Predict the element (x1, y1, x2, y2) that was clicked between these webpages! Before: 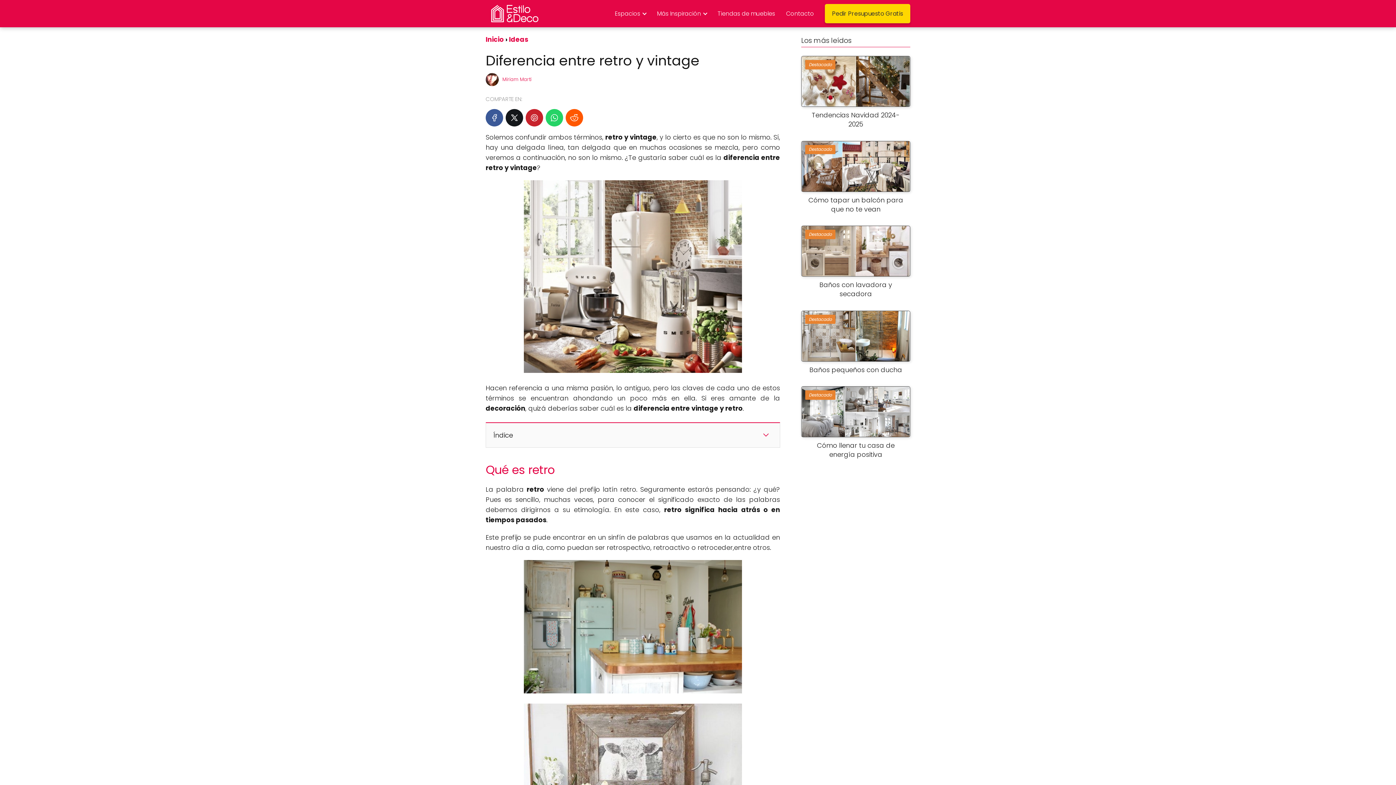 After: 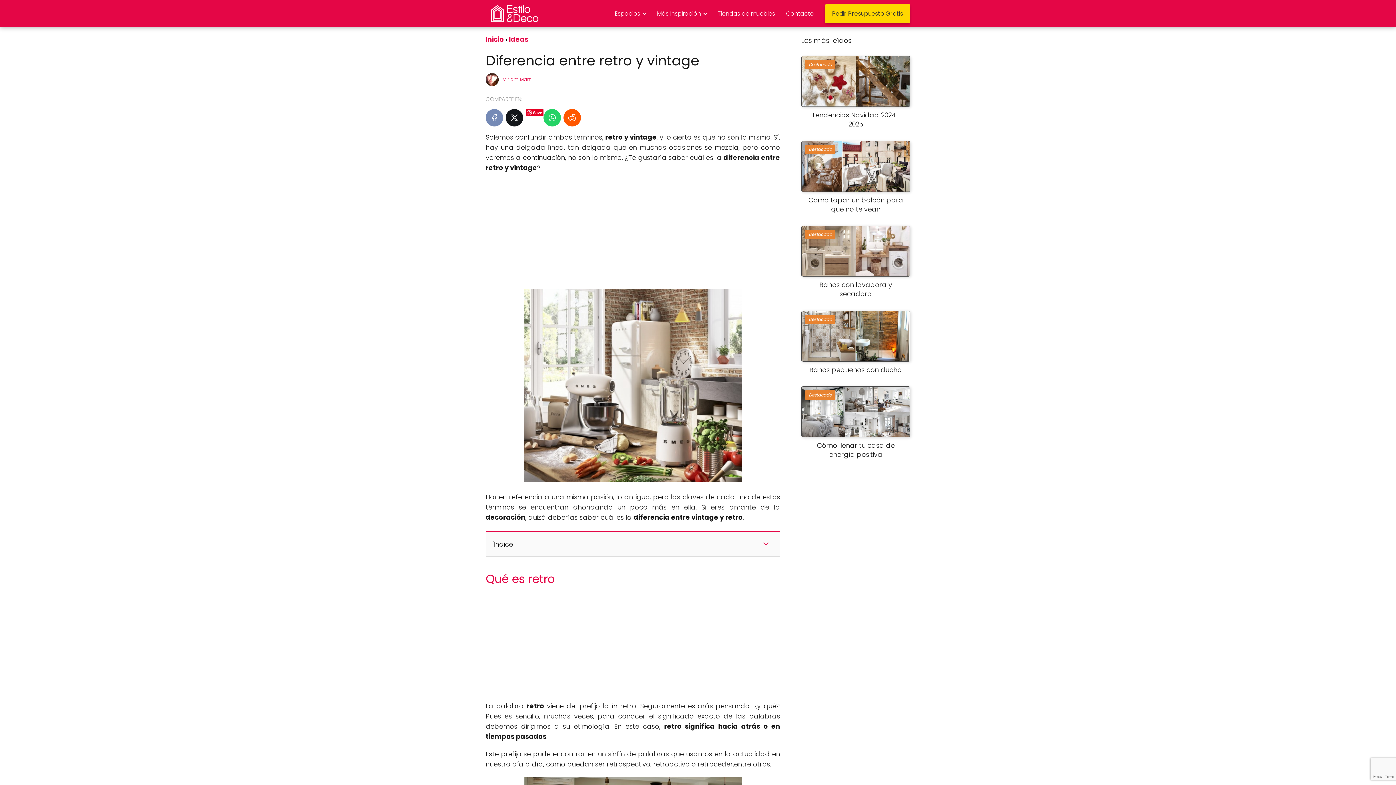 Action: bbox: (485, 109, 503, 126)